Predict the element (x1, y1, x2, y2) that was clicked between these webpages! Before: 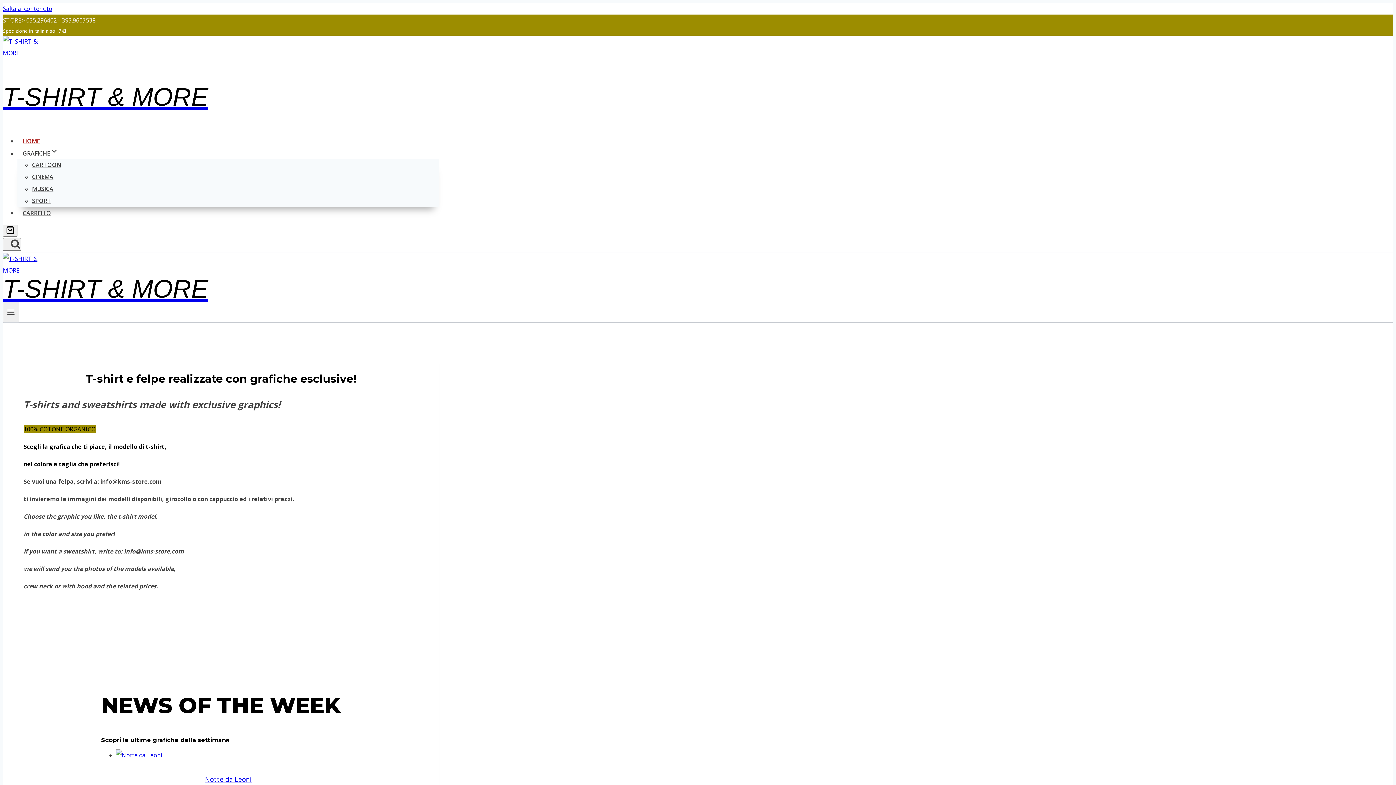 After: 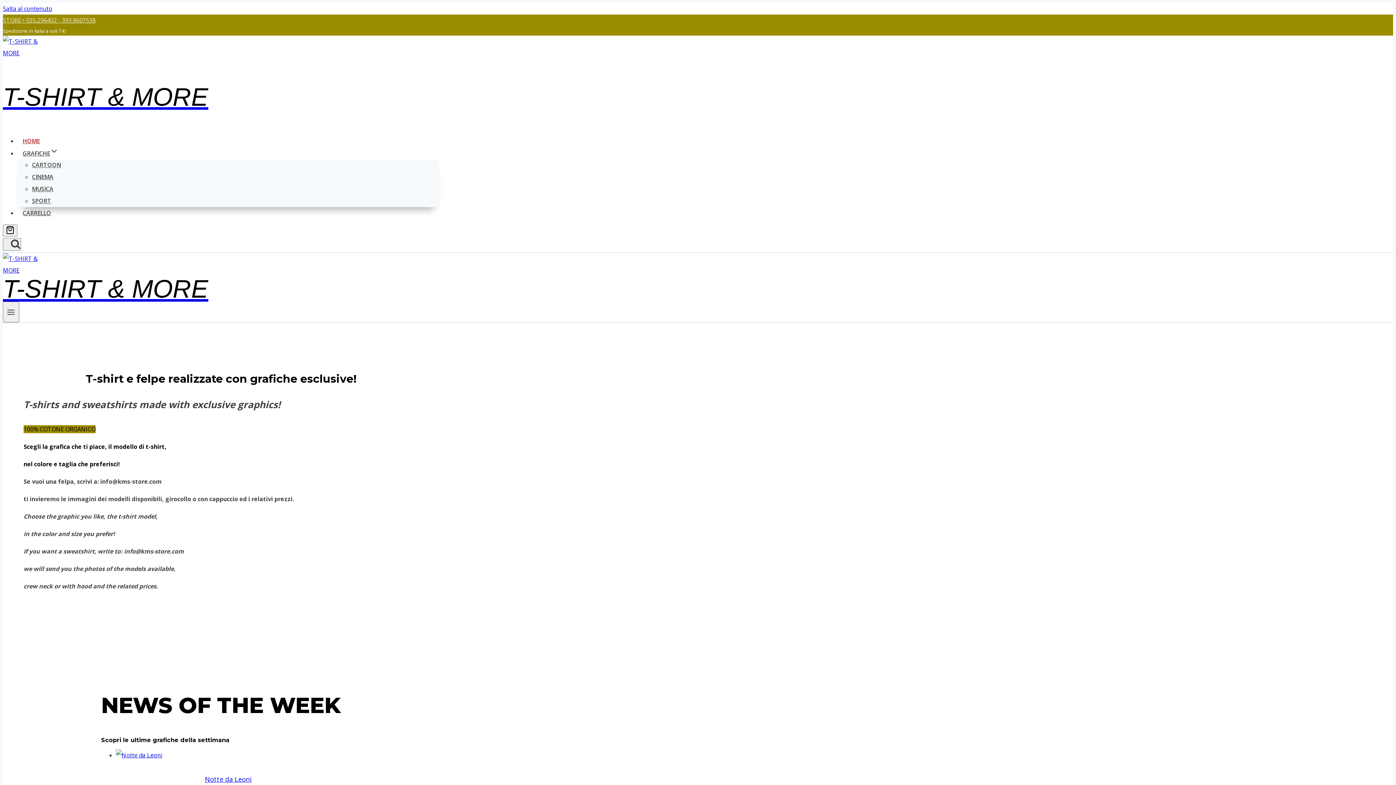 Action: bbox: (2, 16, 95, 24) label: STORE> 035.296402 - 393.9607538